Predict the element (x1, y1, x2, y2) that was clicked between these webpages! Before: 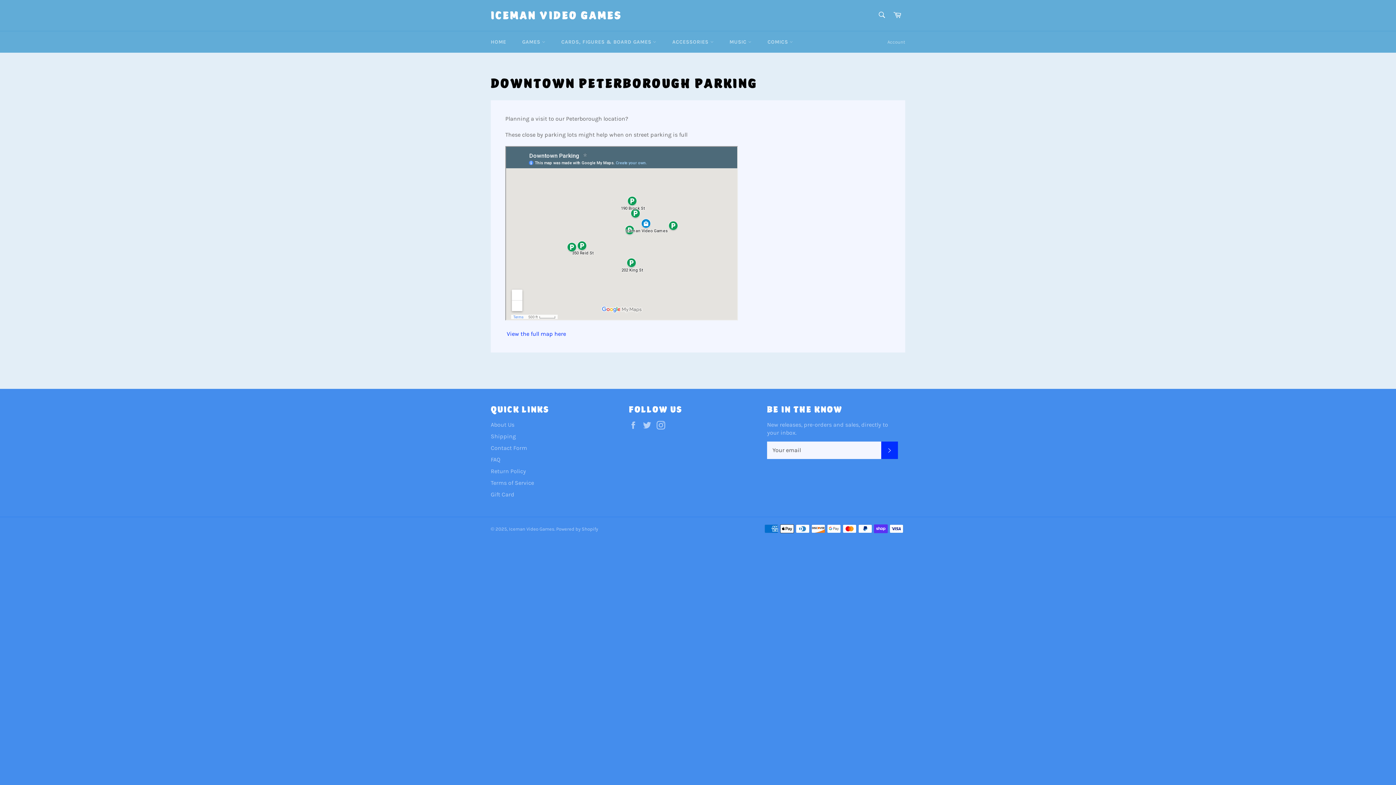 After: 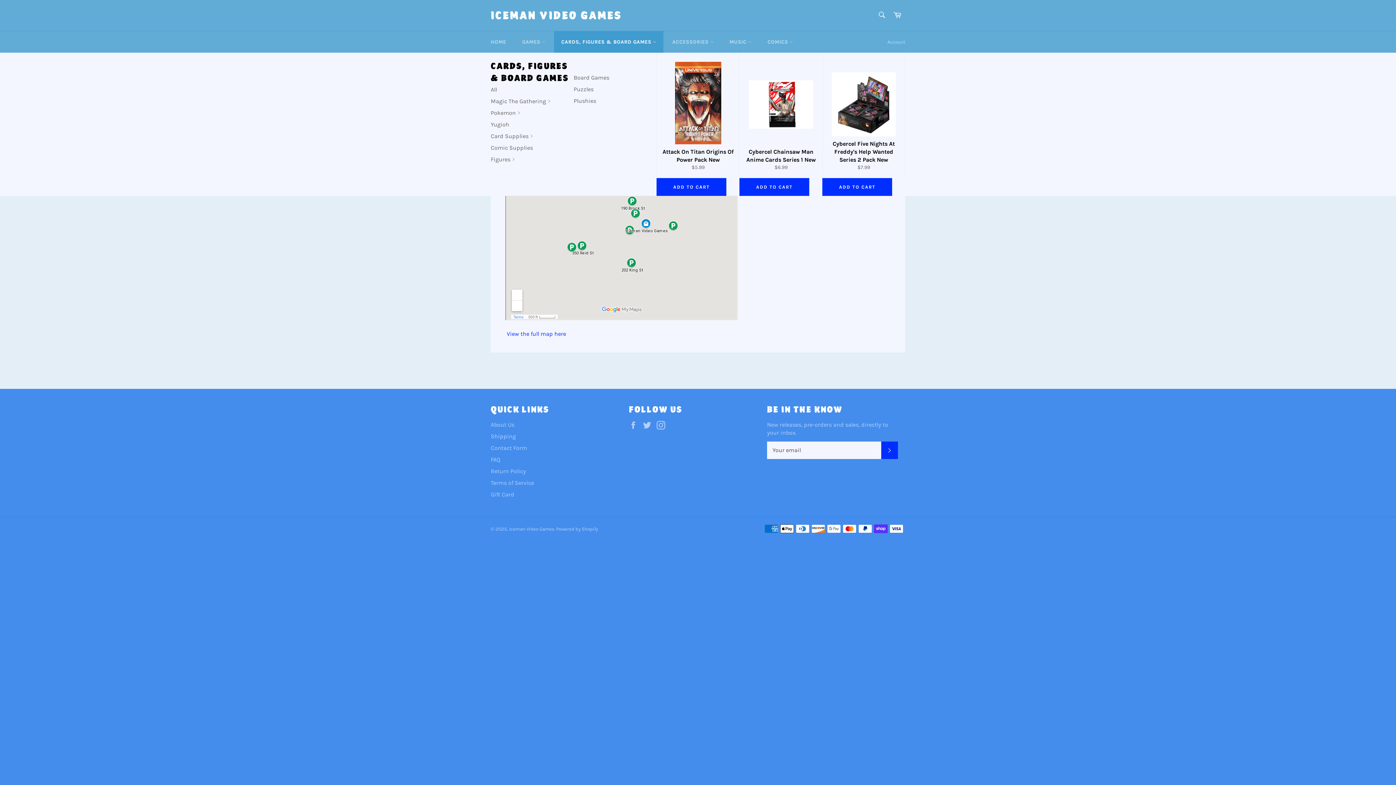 Action: label: CARDS, FIGURES & BOARD GAMES  bbox: (554, 31, 663, 52)